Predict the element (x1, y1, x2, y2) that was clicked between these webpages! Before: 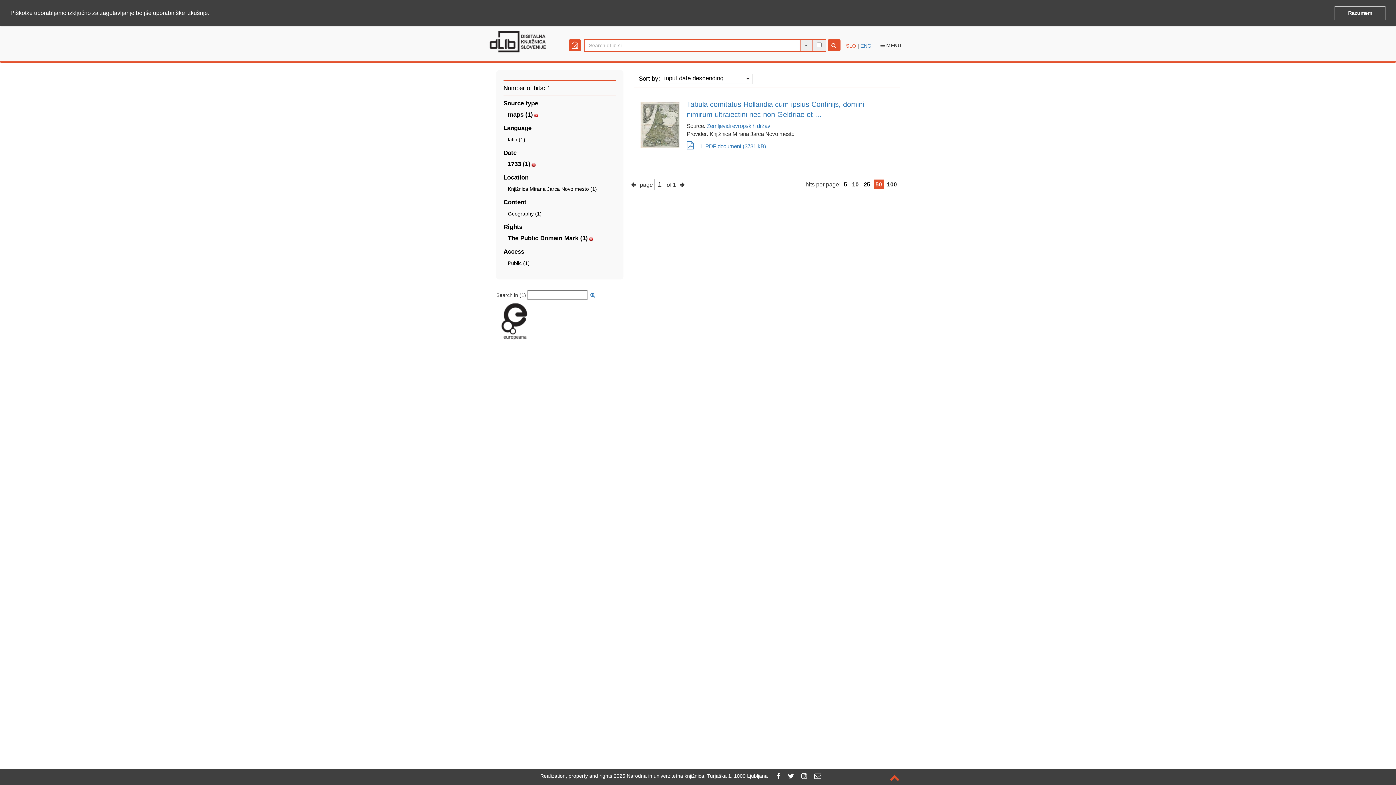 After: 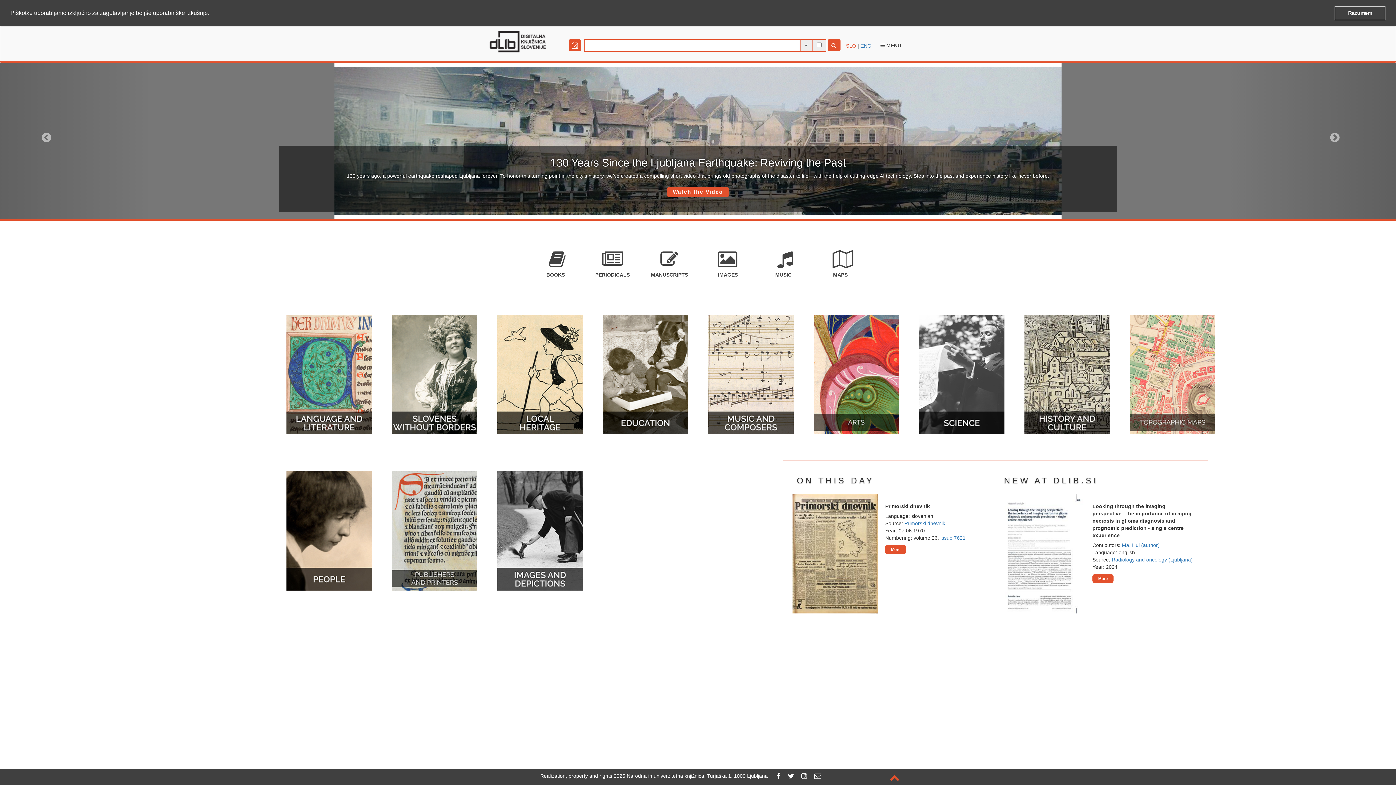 Action: label: latin (1) bbox: (508, 136, 525, 142)